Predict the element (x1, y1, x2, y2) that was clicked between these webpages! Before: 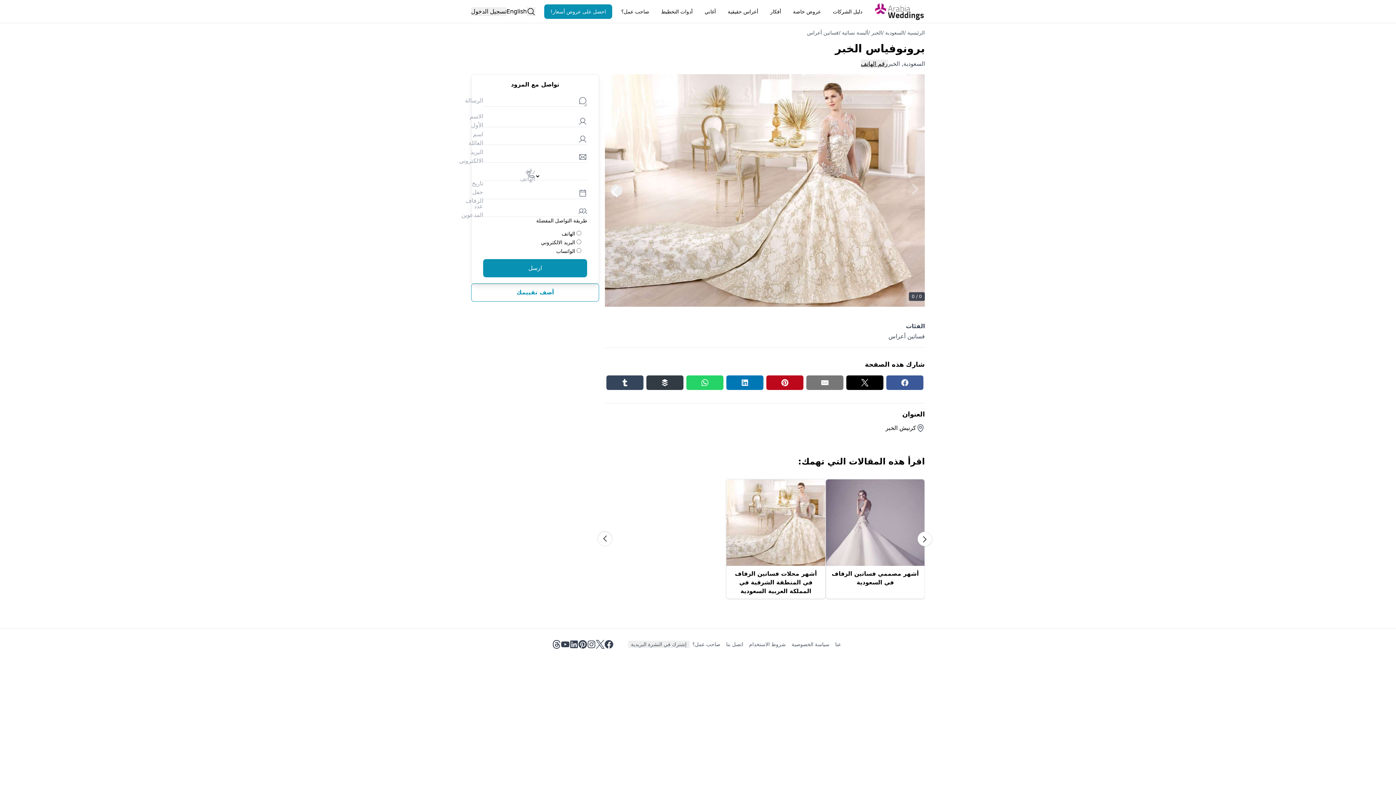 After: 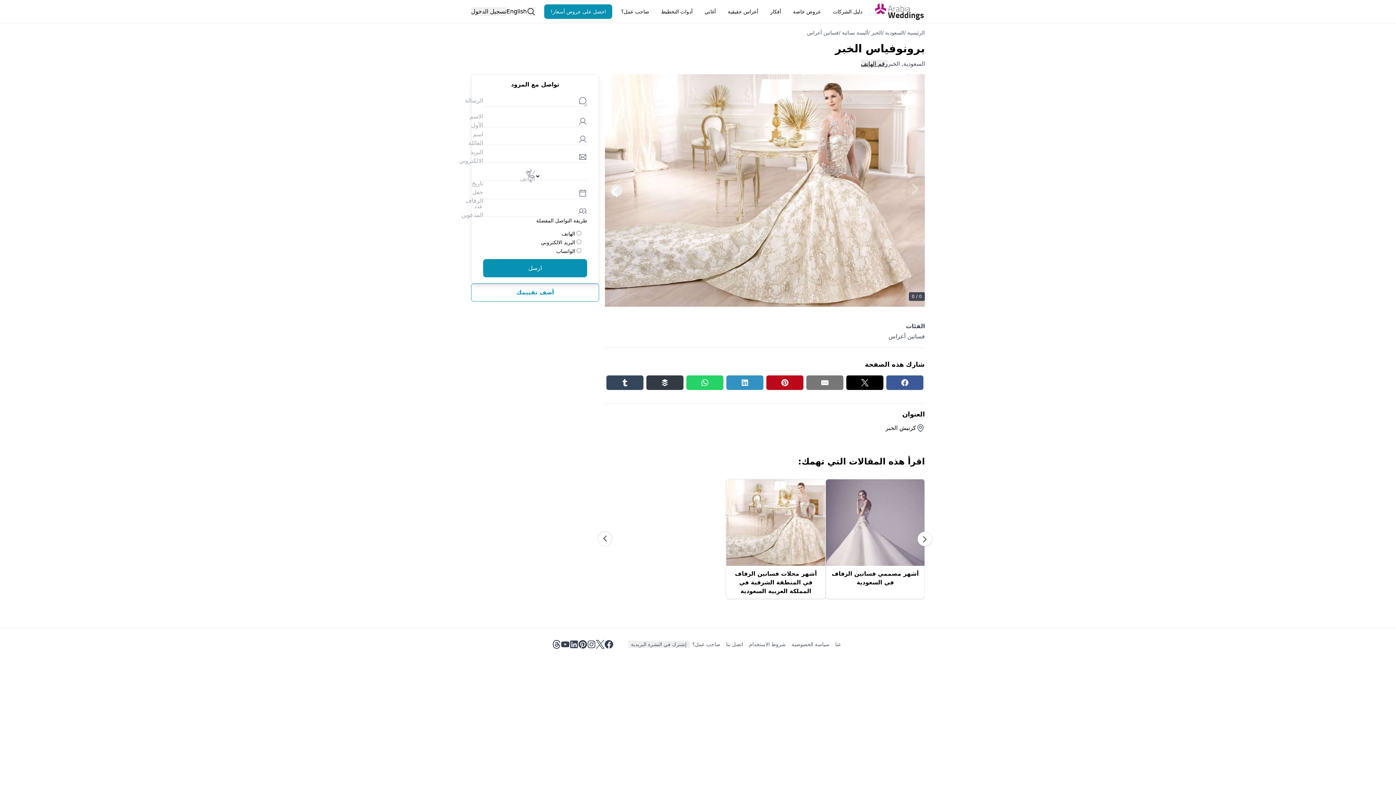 Action: bbox: (726, 375, 763, 390) label: Linkedin share button